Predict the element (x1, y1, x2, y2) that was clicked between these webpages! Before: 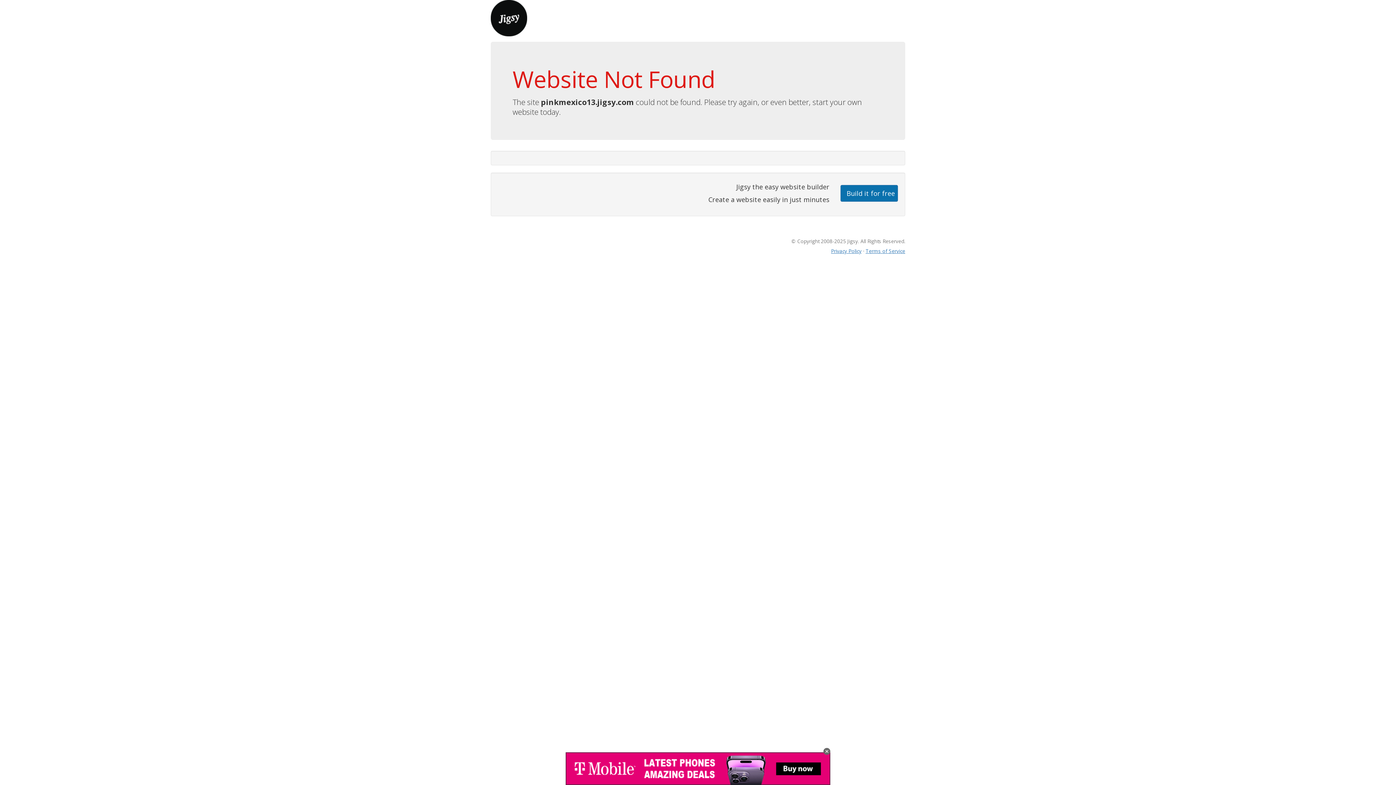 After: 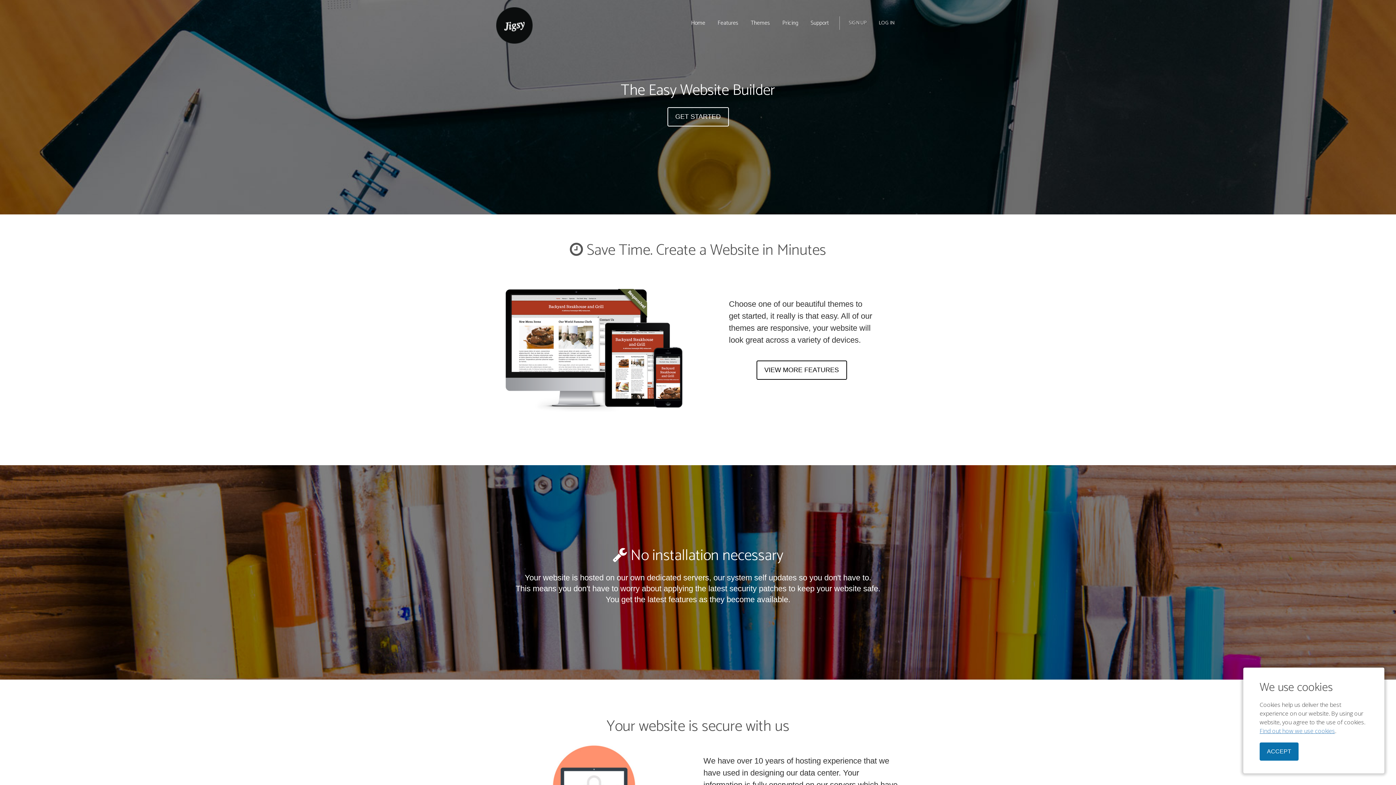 Action: bbox: (490, 13, 527, 21)